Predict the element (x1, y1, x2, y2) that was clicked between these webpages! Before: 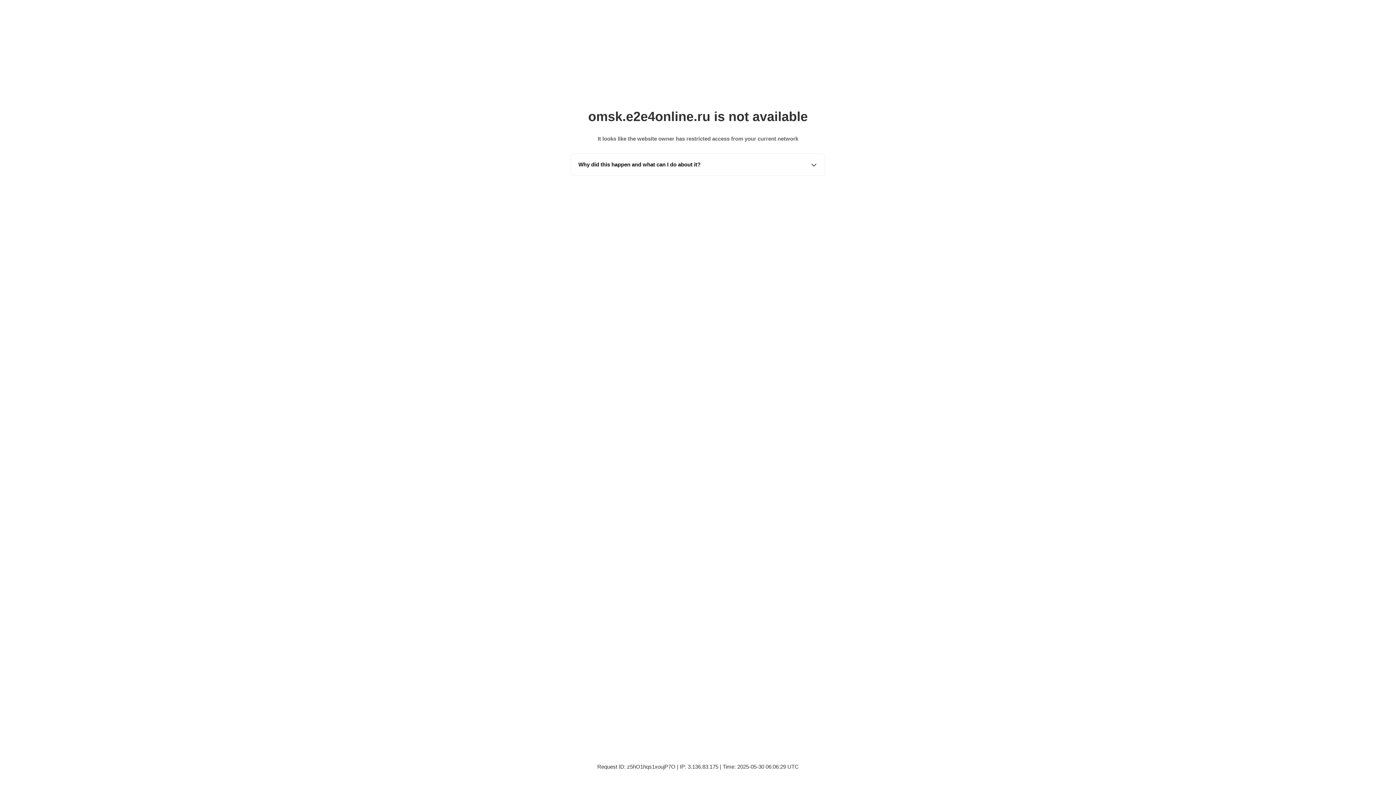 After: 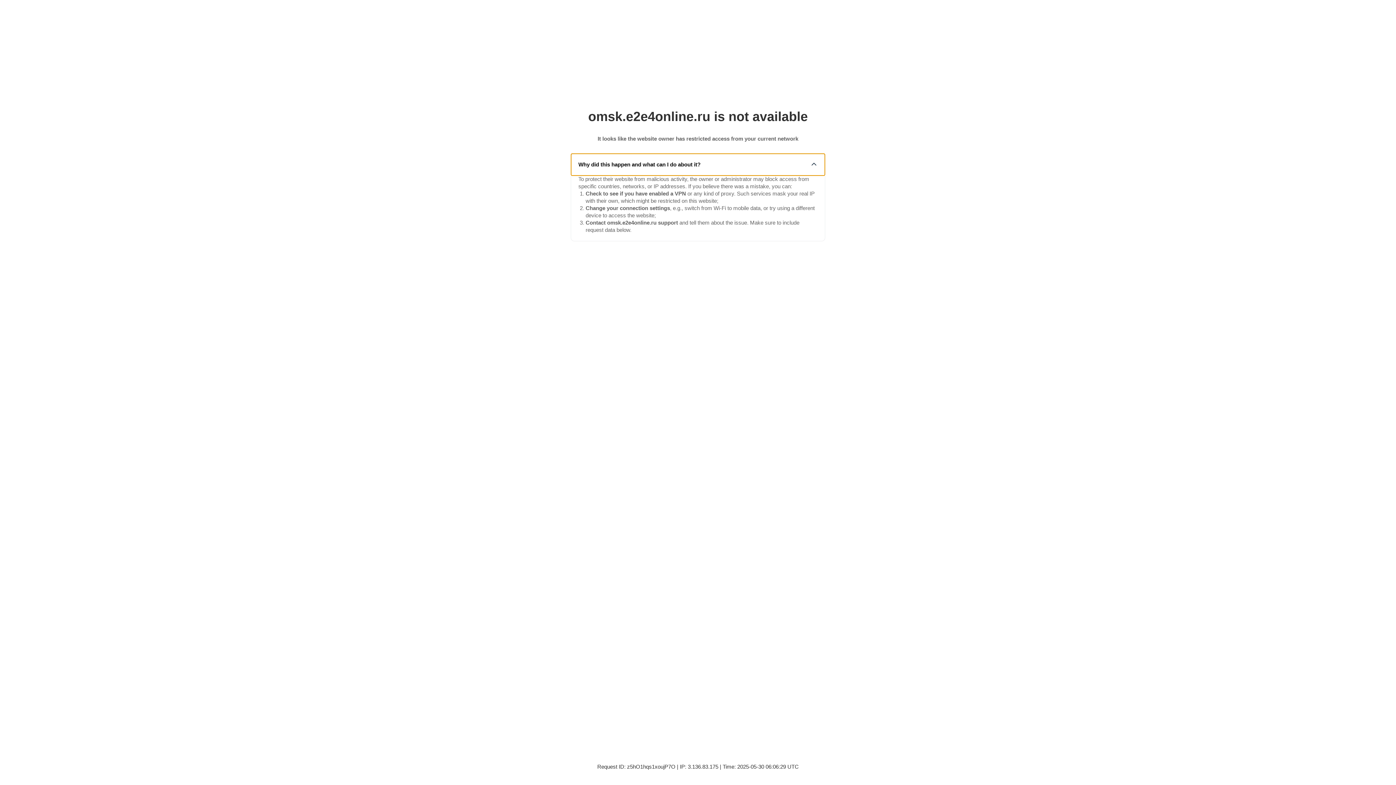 Action: bbox: (571, 153, 825, 175) label: Why did this happen and what can I do about it?